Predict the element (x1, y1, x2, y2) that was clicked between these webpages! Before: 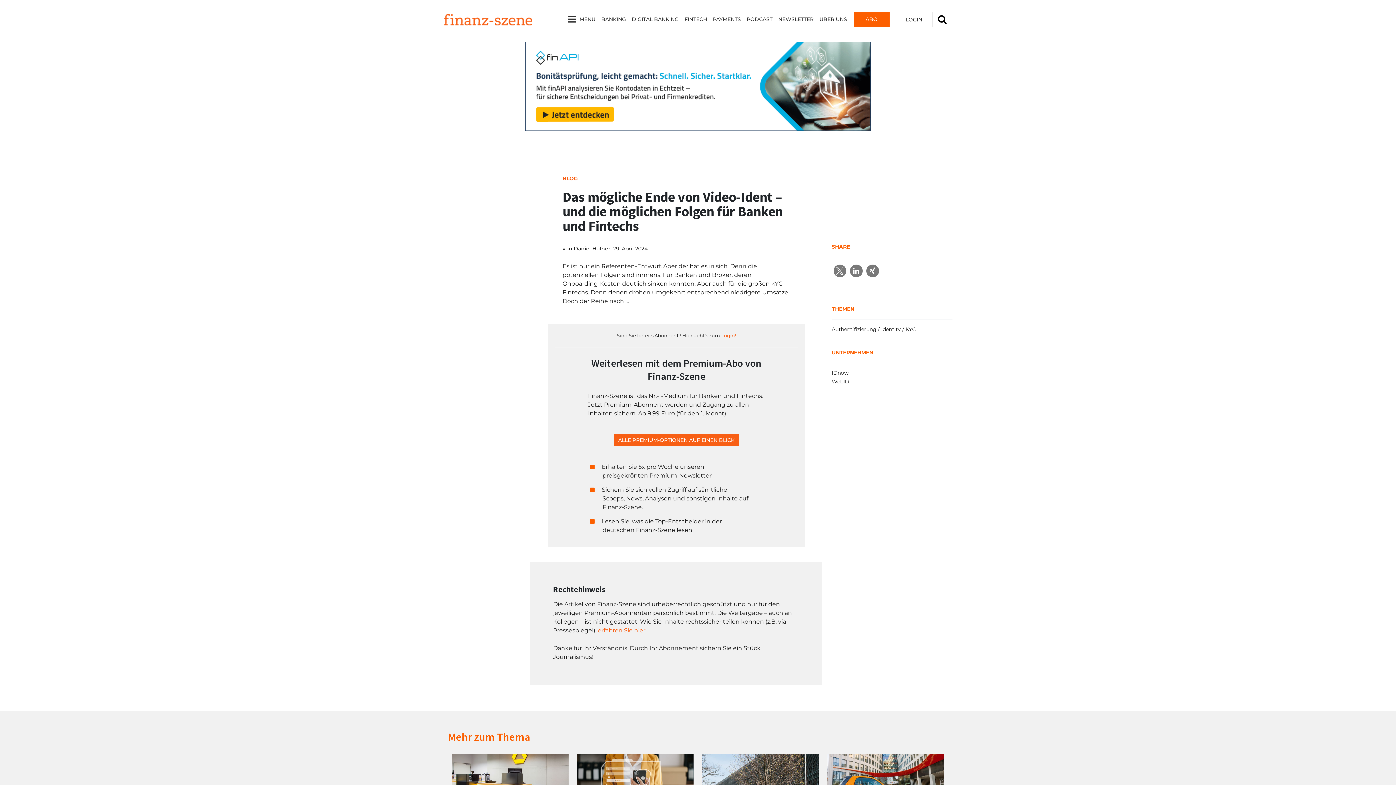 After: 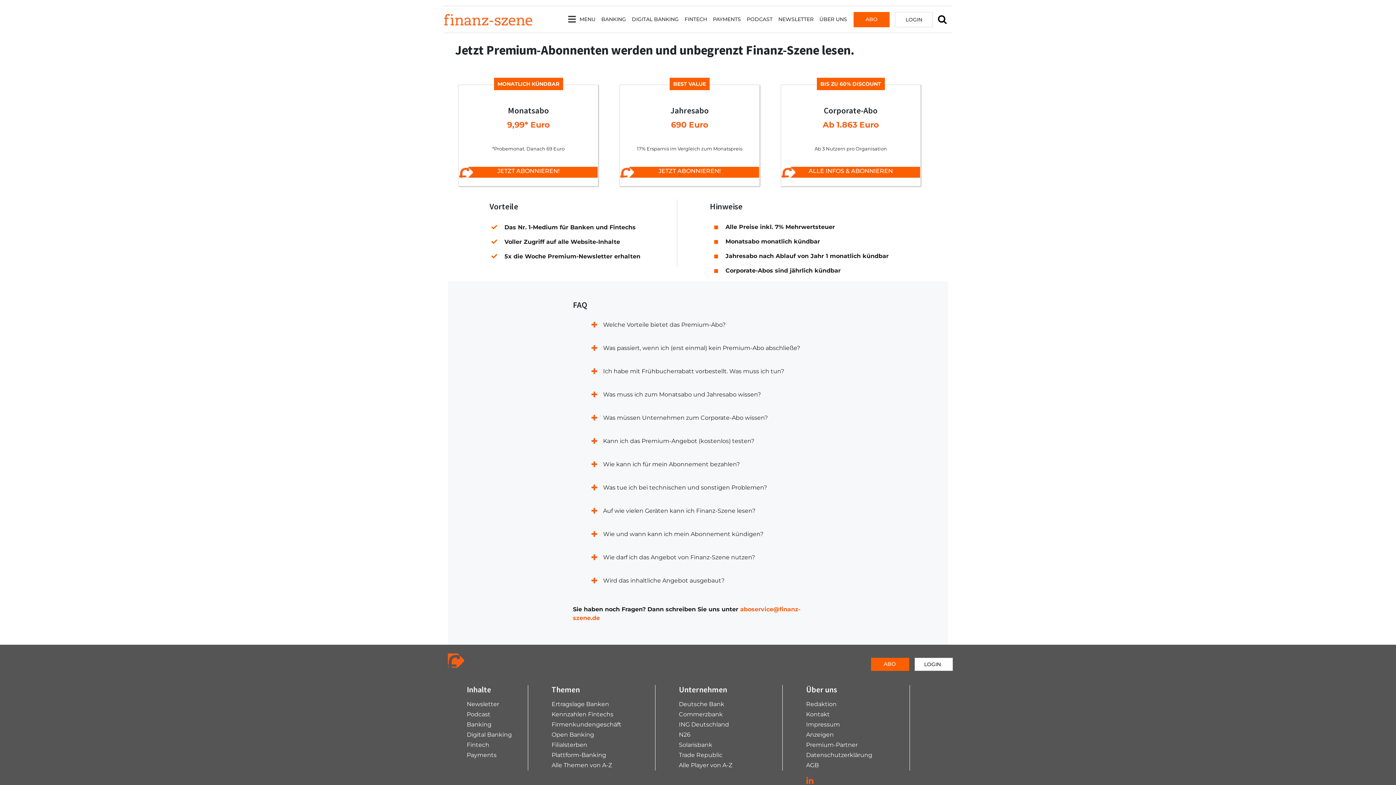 Action: label: ABO bbox: (862, 11, 880, 26)